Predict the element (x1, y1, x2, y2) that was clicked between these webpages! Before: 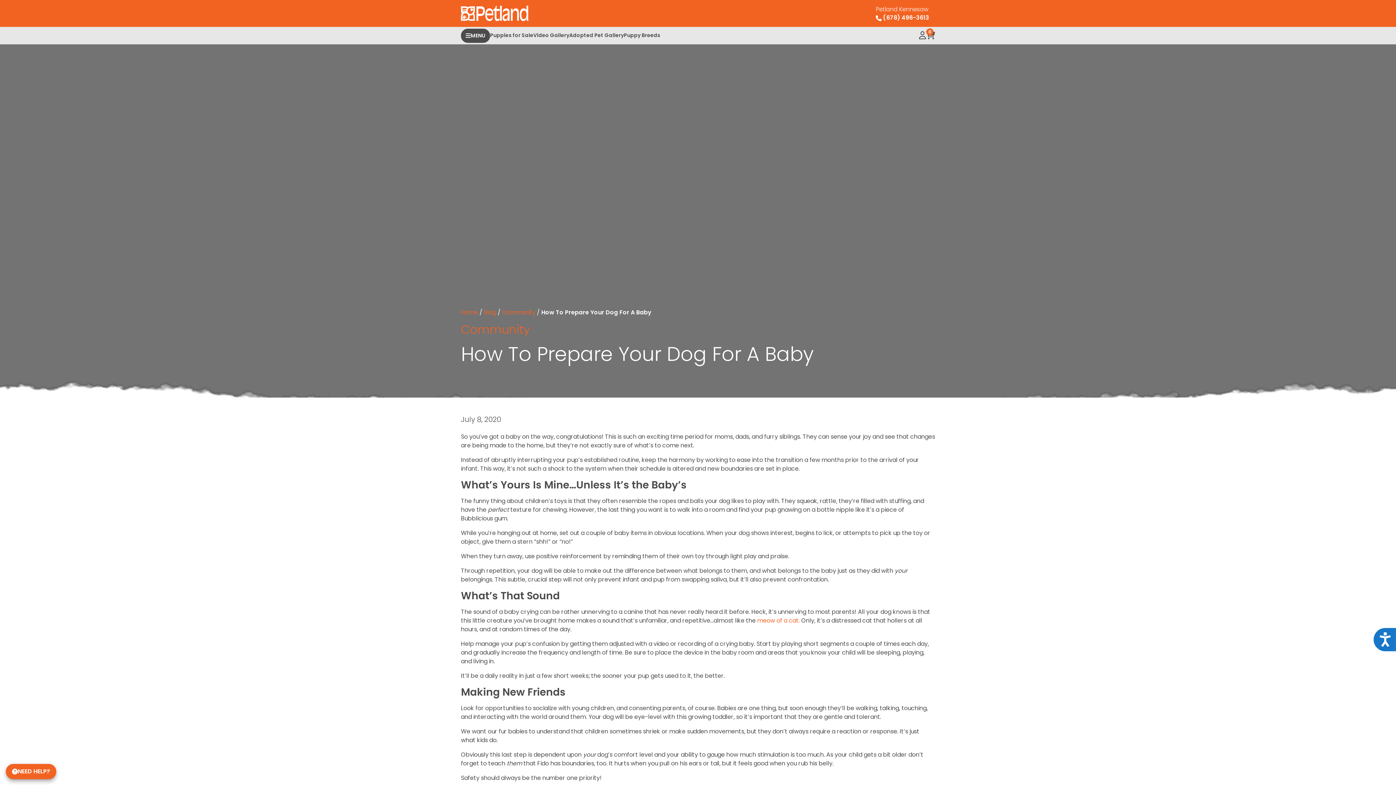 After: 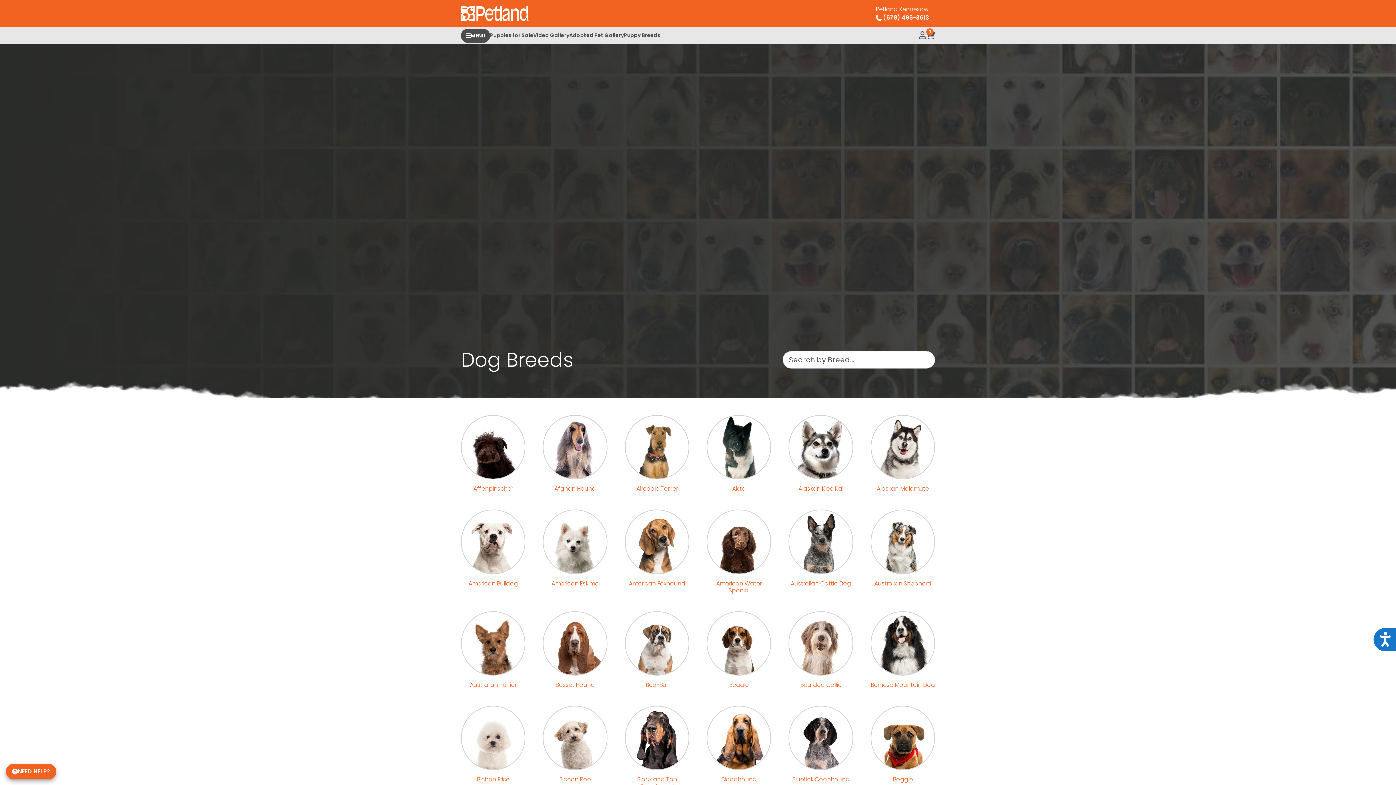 Action: bbox: (624, 27, 660, 44) label: Puppy Breeds